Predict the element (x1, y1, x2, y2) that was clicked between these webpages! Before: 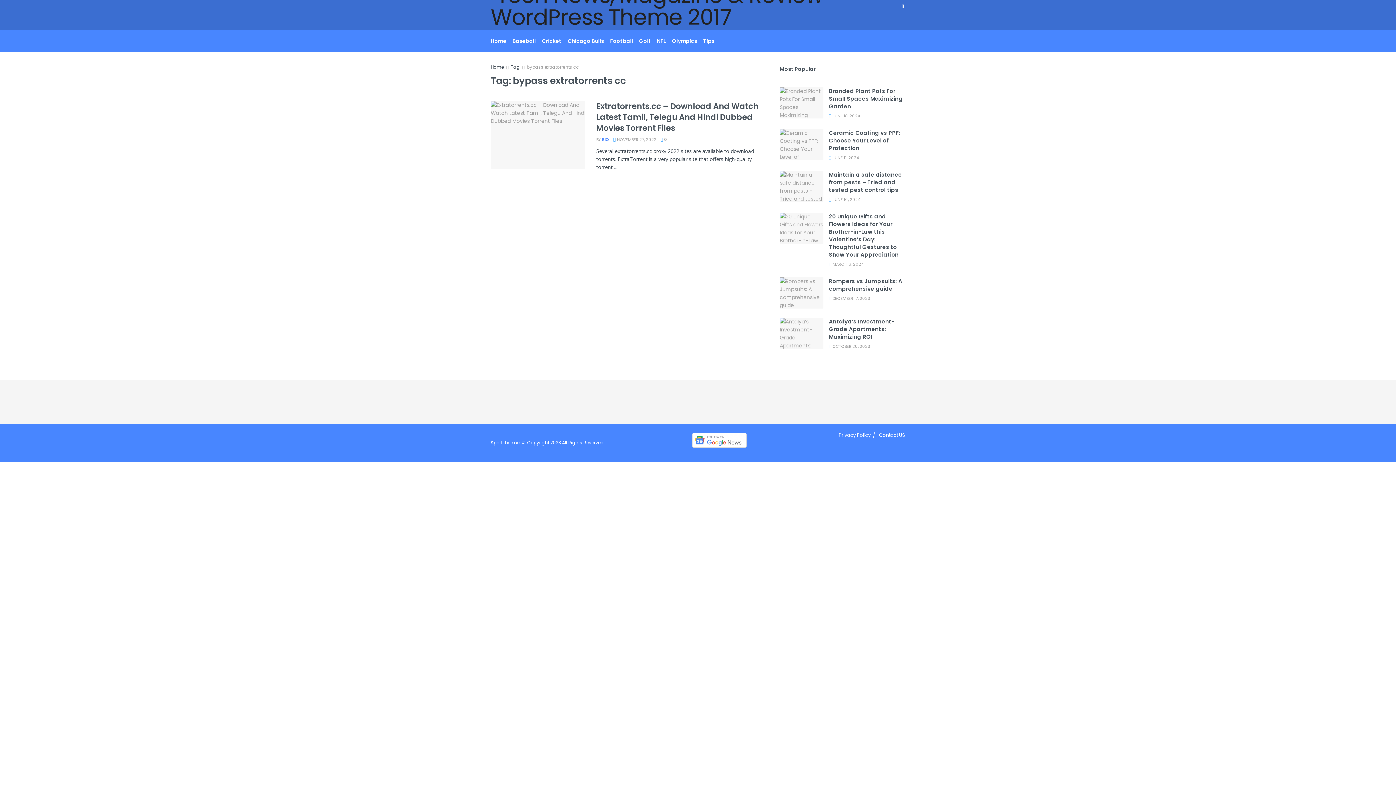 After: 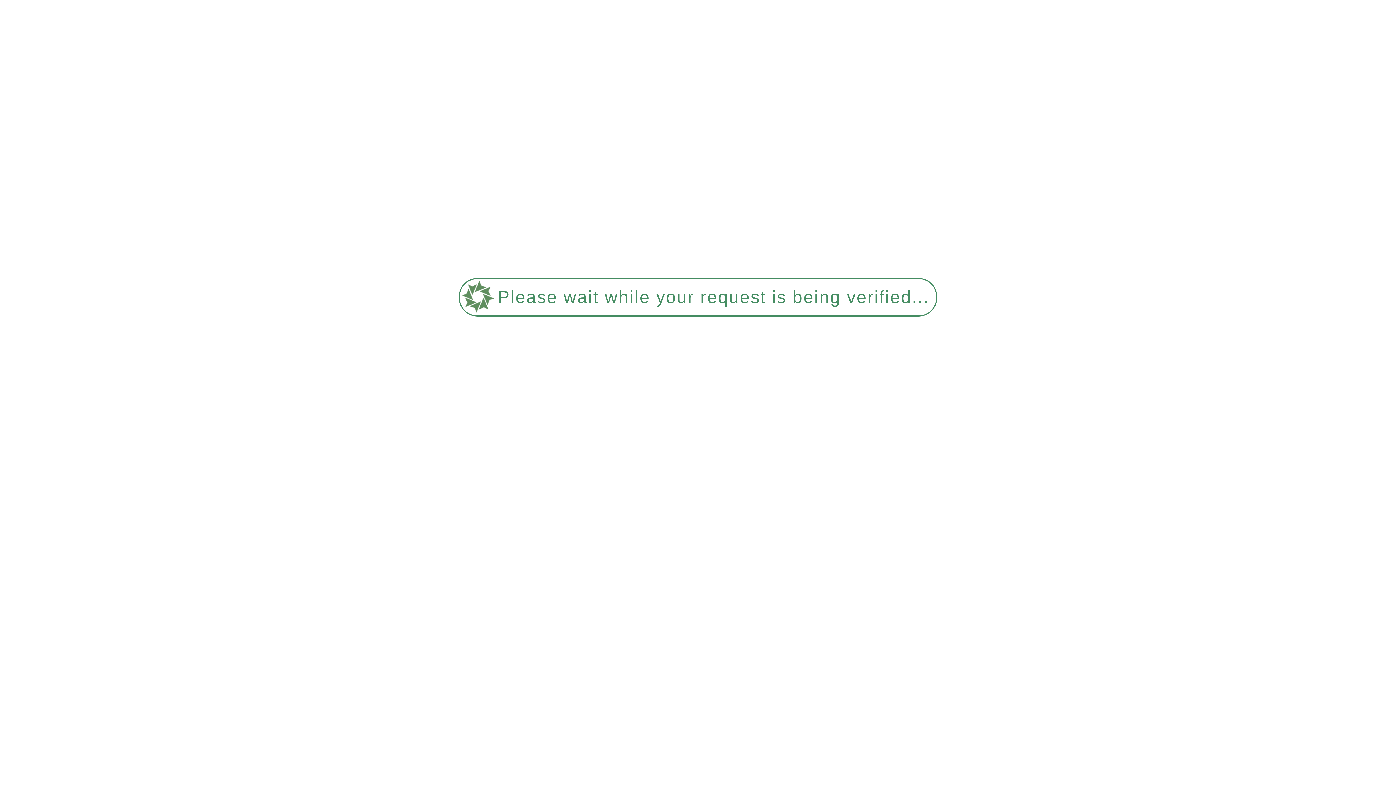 Action: bbox: (657, 30, 666, 52) label: NFL